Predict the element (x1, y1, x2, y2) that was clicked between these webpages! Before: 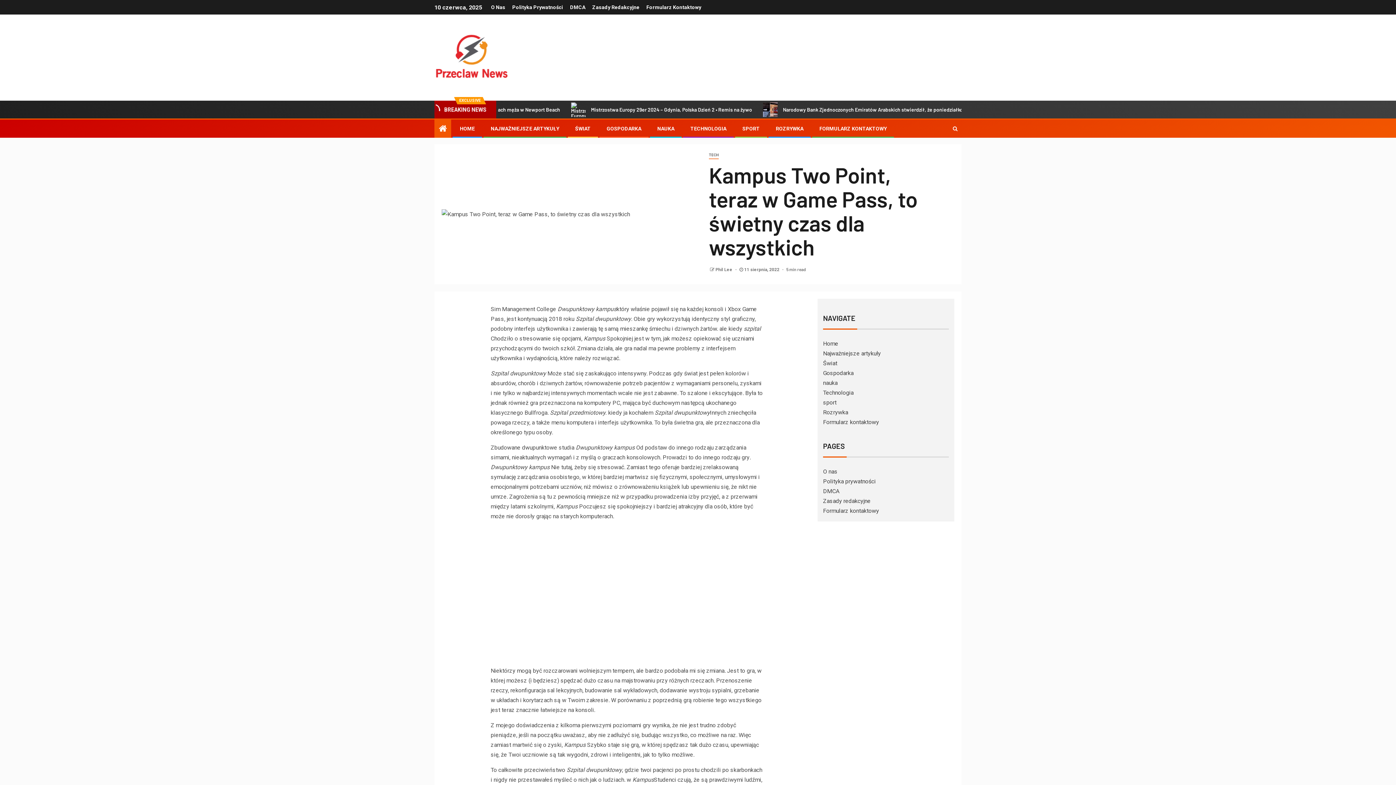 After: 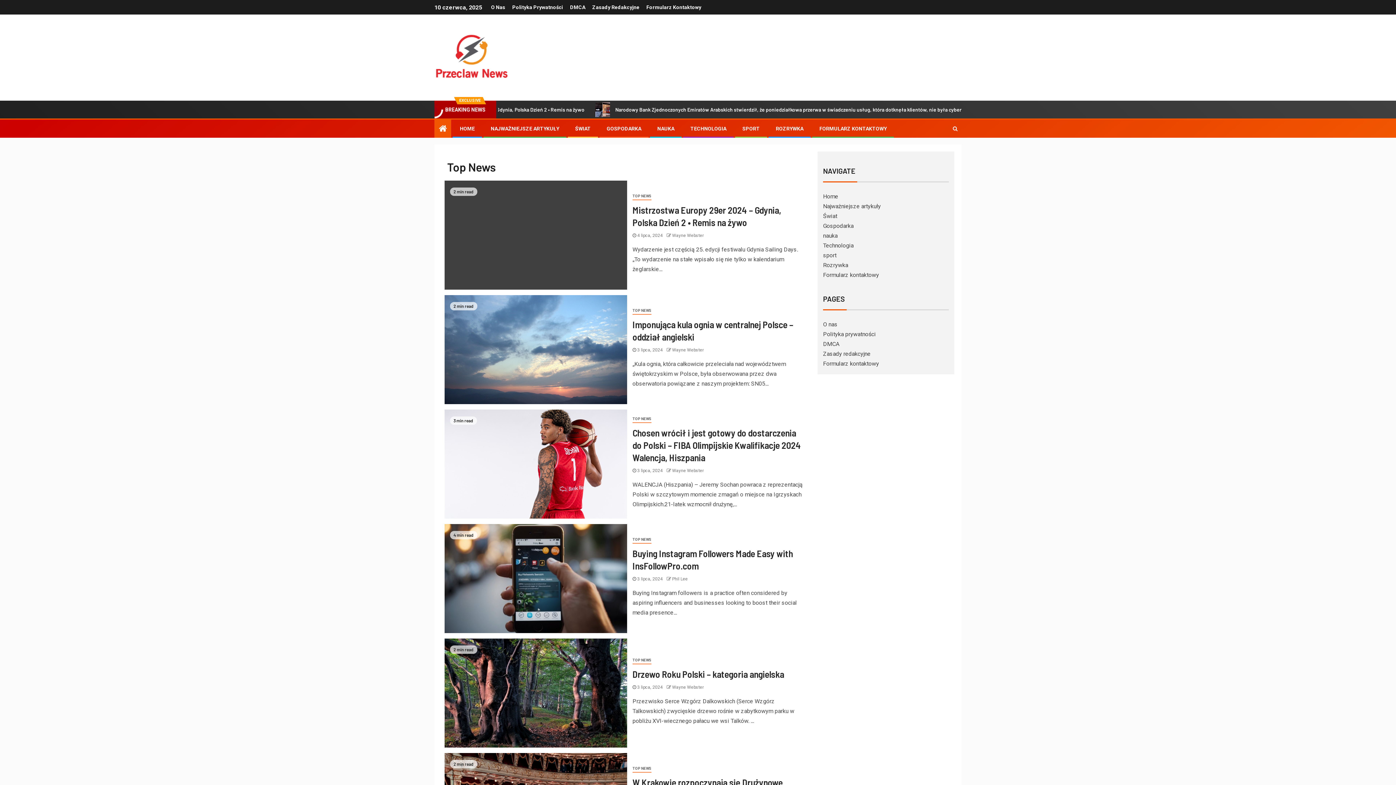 Action: label: Najważniejsze artykuły bbox: (823, 350, 881, 357)